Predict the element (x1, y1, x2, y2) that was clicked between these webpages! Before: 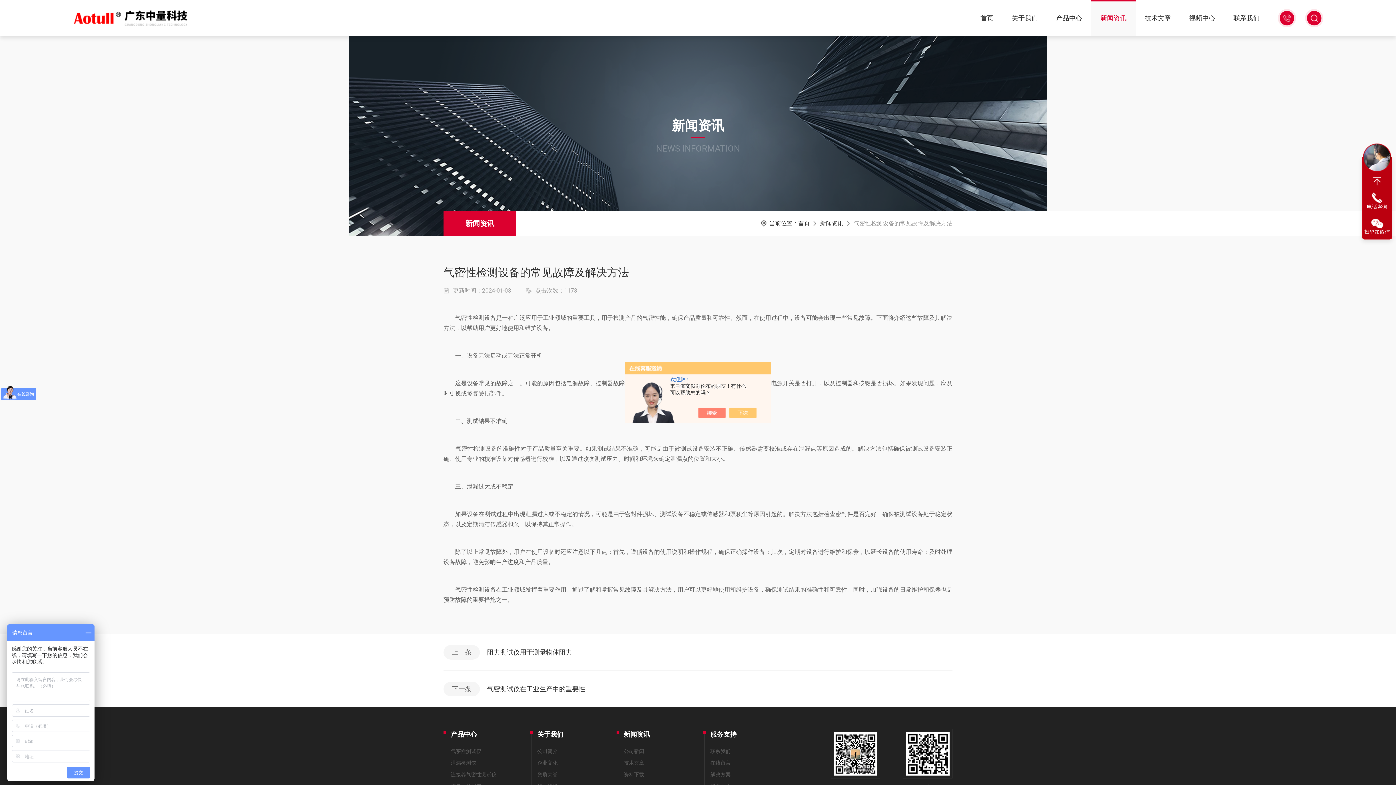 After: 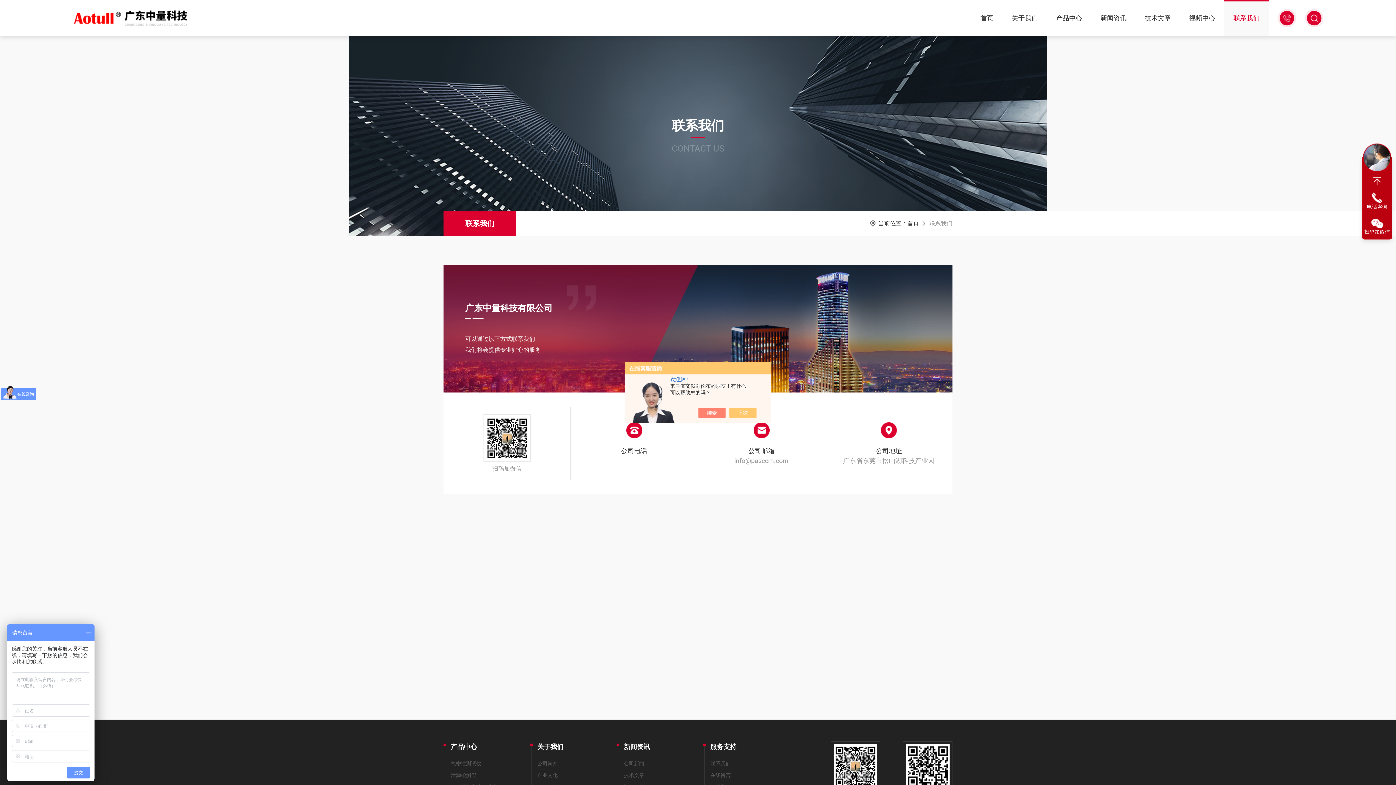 Action: label: 联系我们 bbox: (710, 745, 782, 757)